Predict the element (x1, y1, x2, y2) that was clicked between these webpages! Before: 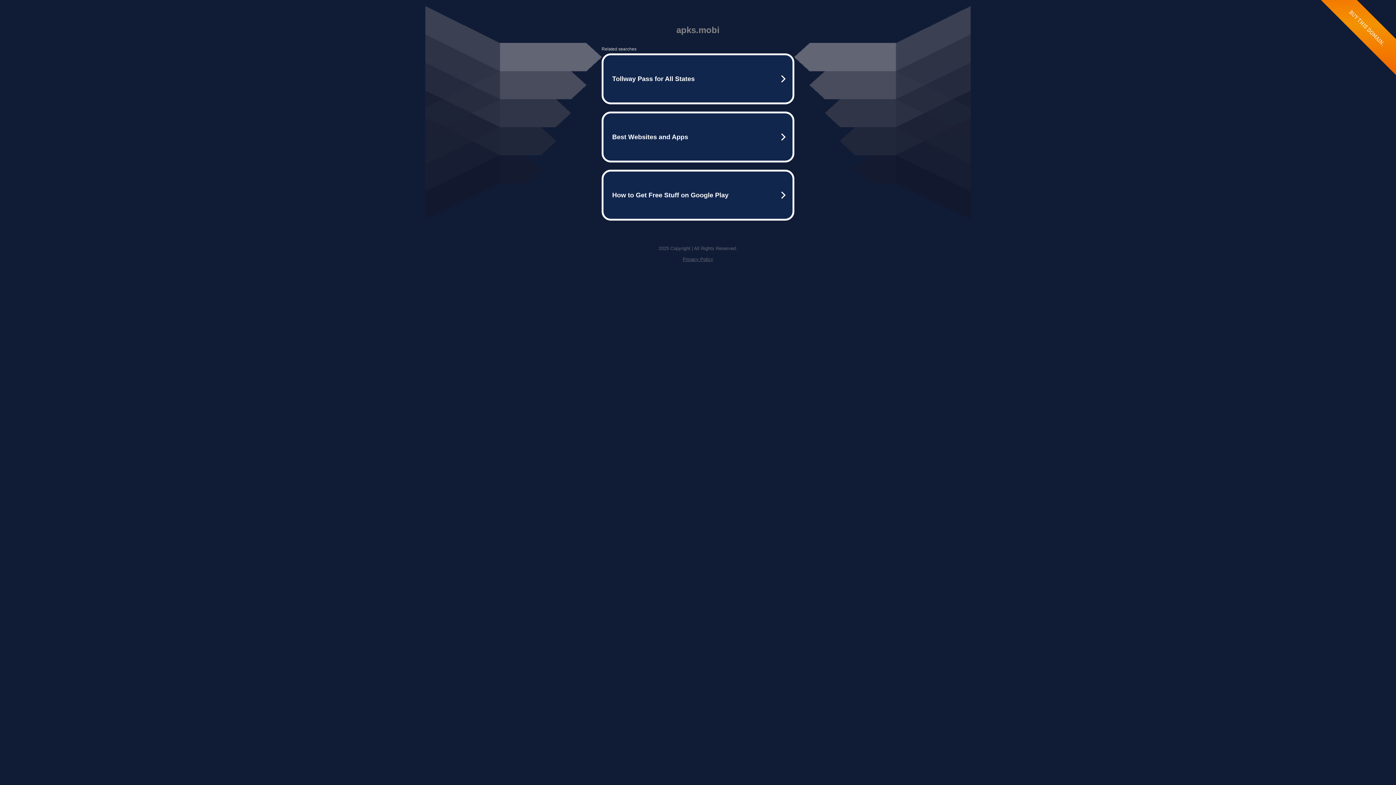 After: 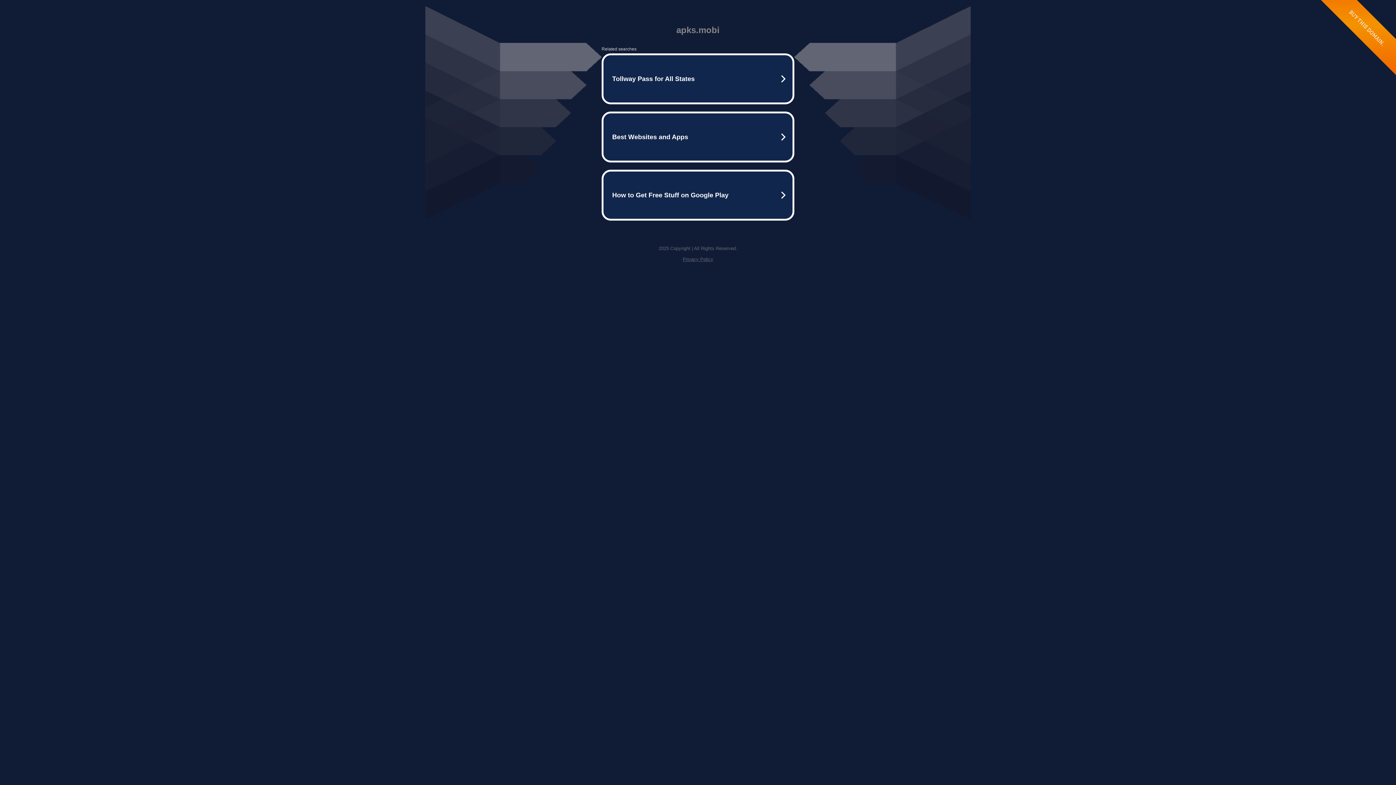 Action: bbox: (682, 256, 713, 262) label: Privacy Policy